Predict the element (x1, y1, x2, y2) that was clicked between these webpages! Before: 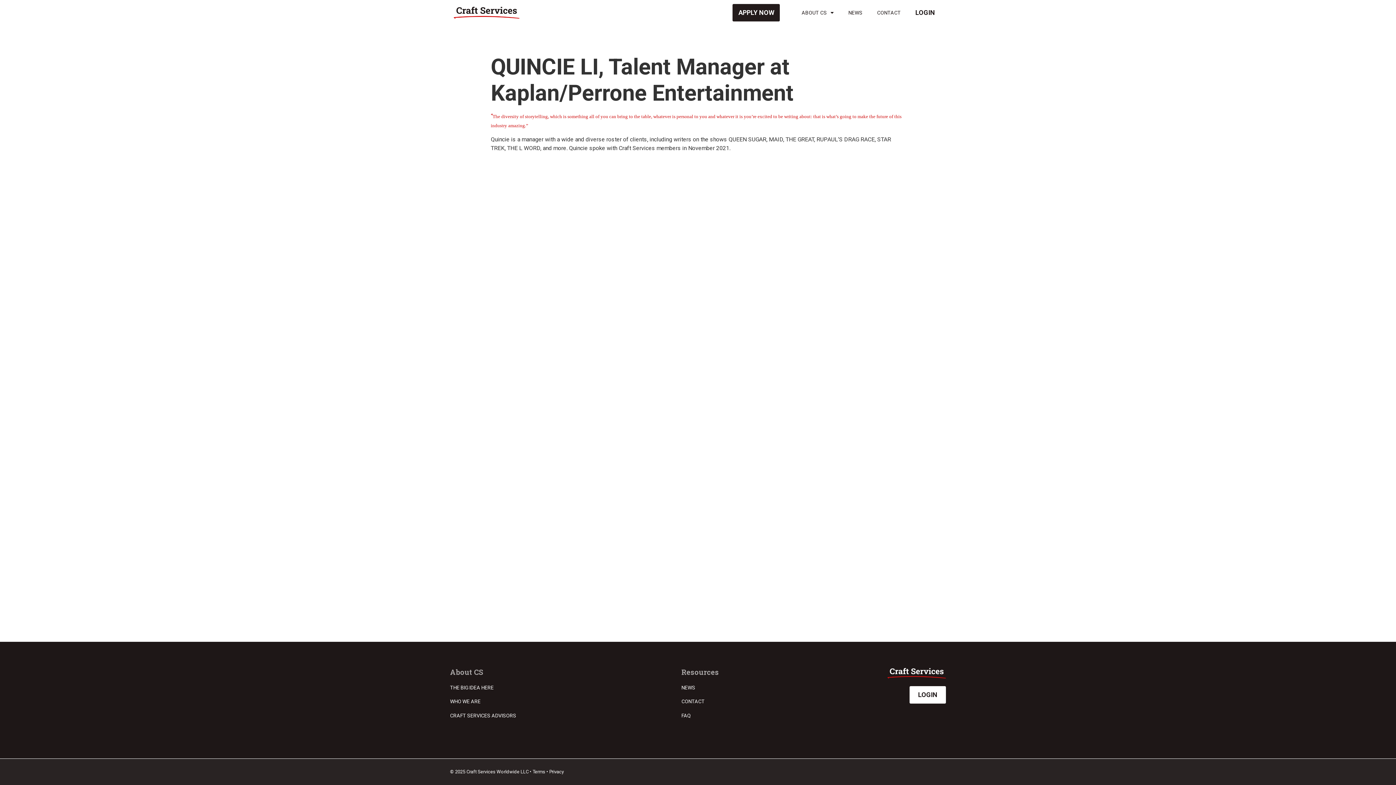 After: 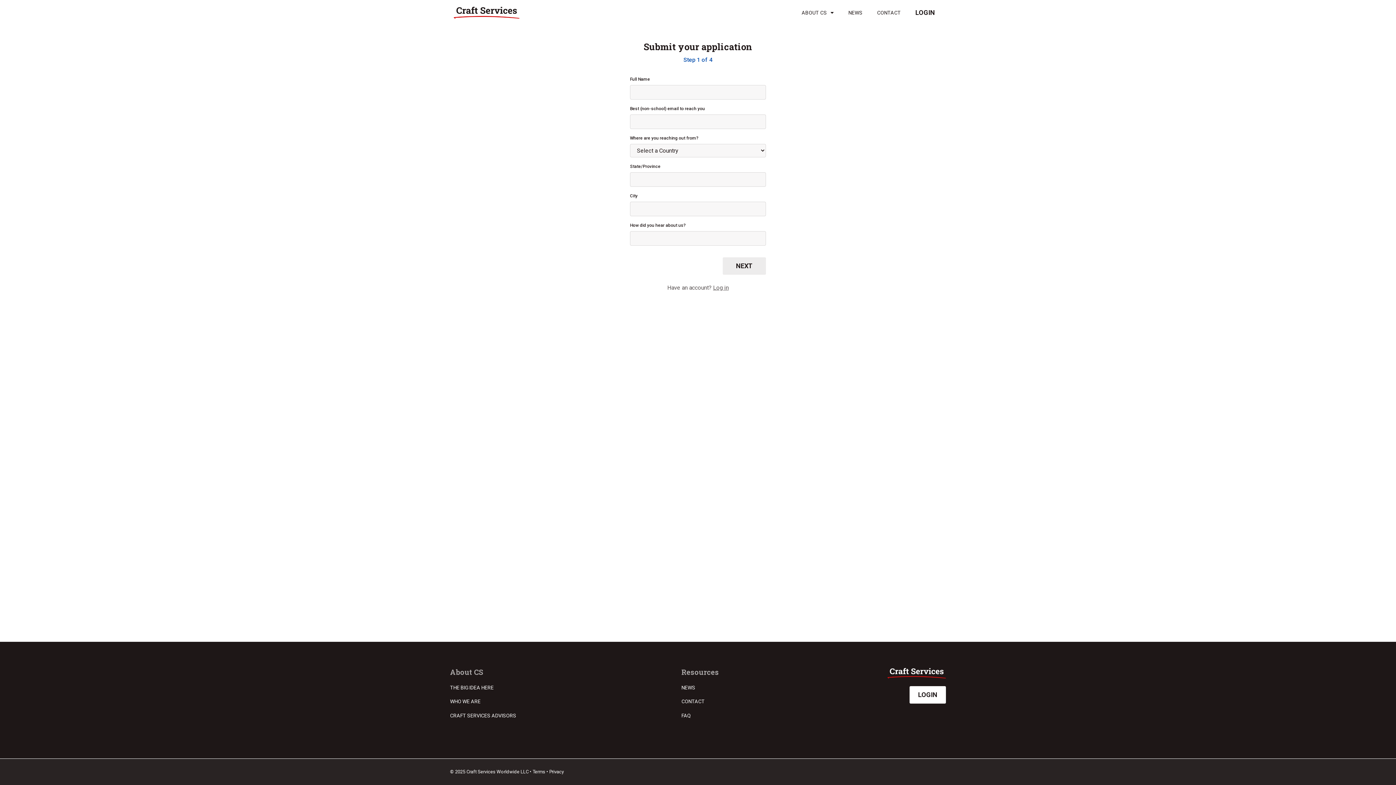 Action: label: APPLY NOW bbox: (732, 4, 779, 21)